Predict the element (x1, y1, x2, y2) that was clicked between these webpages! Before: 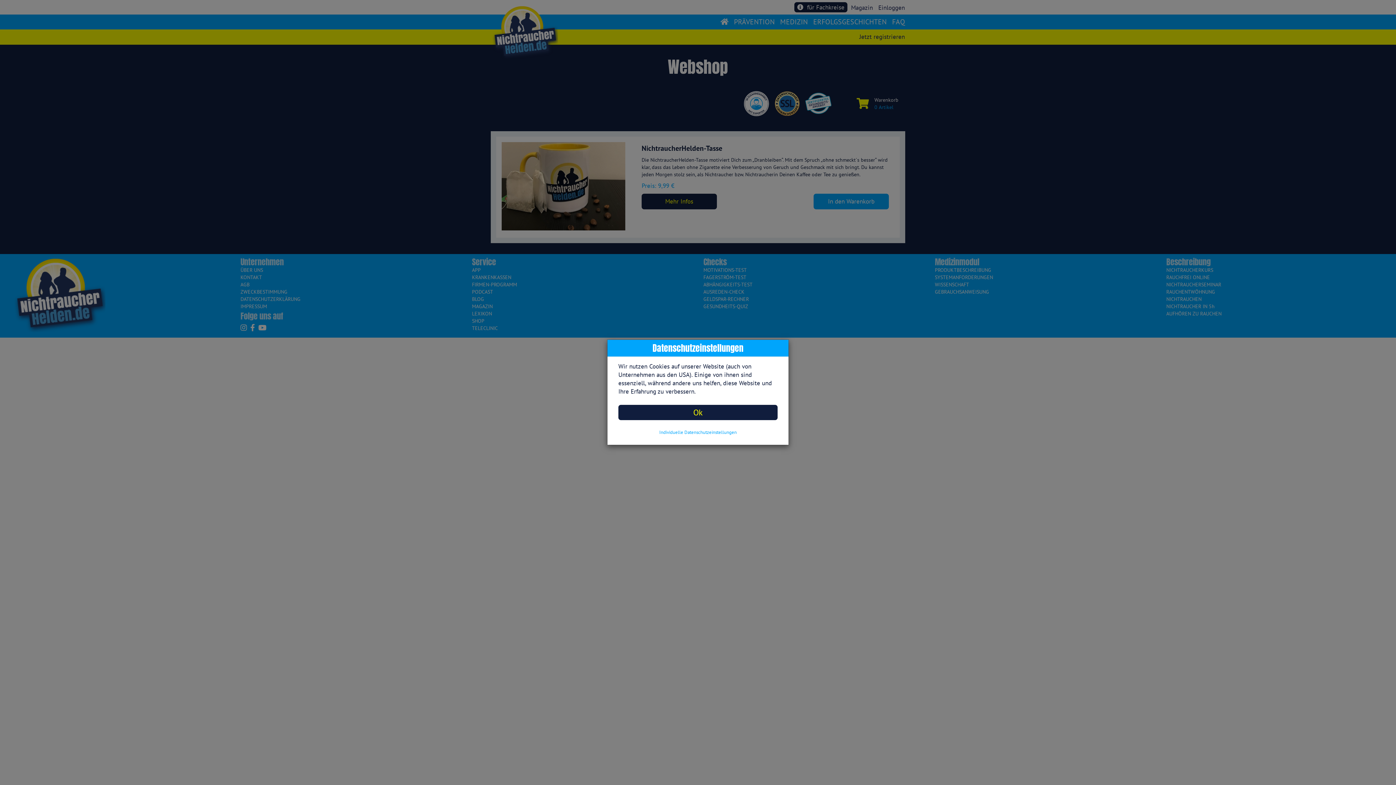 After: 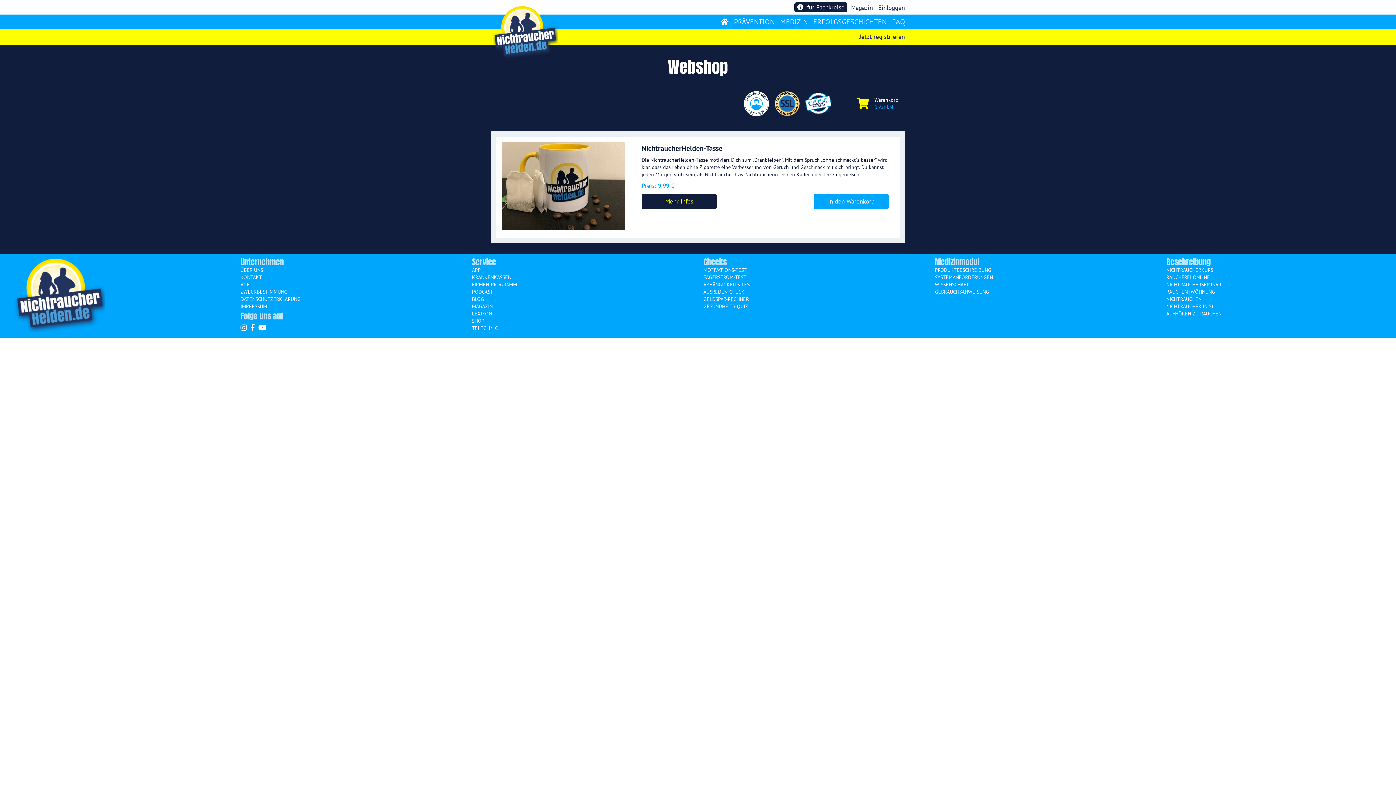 Action: label: Ok bbox: (618, 405, 777, 420)